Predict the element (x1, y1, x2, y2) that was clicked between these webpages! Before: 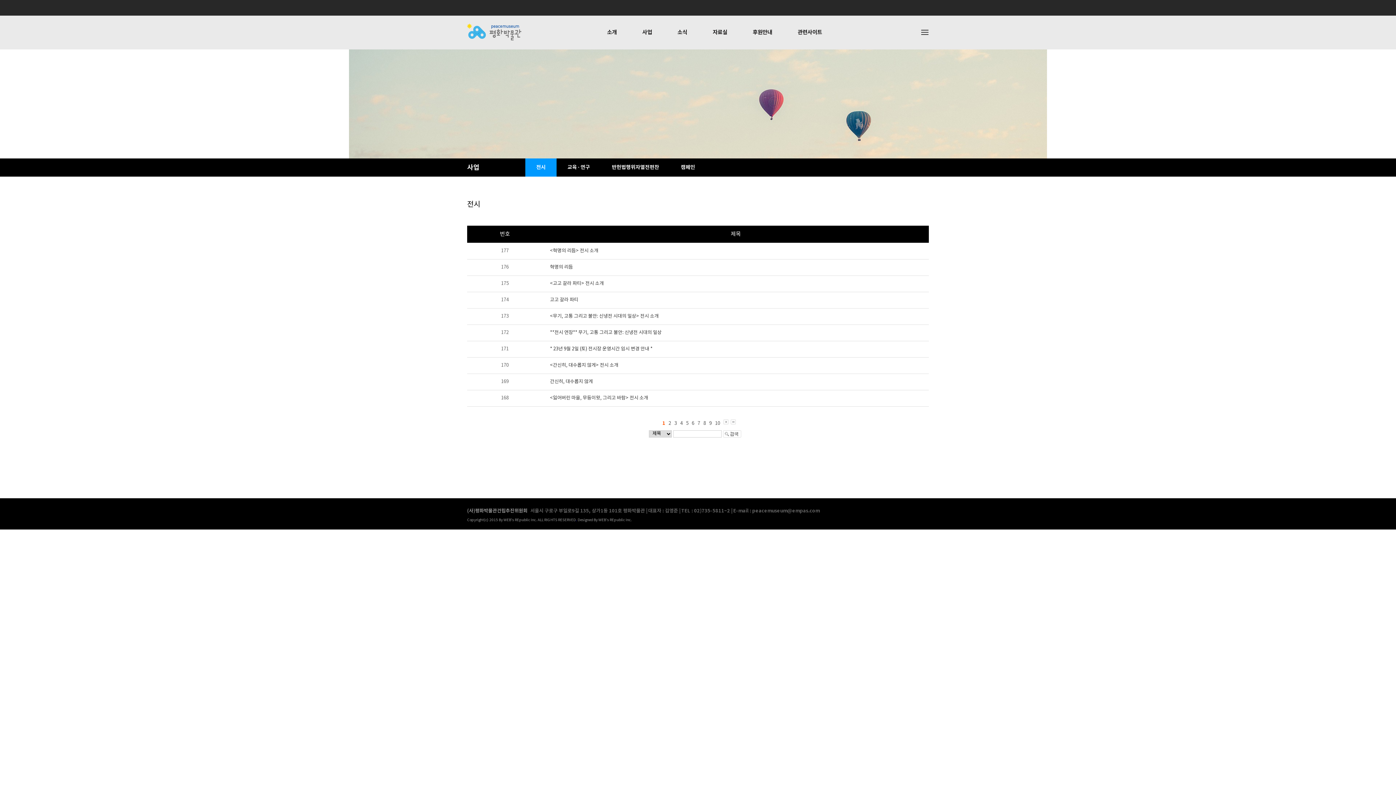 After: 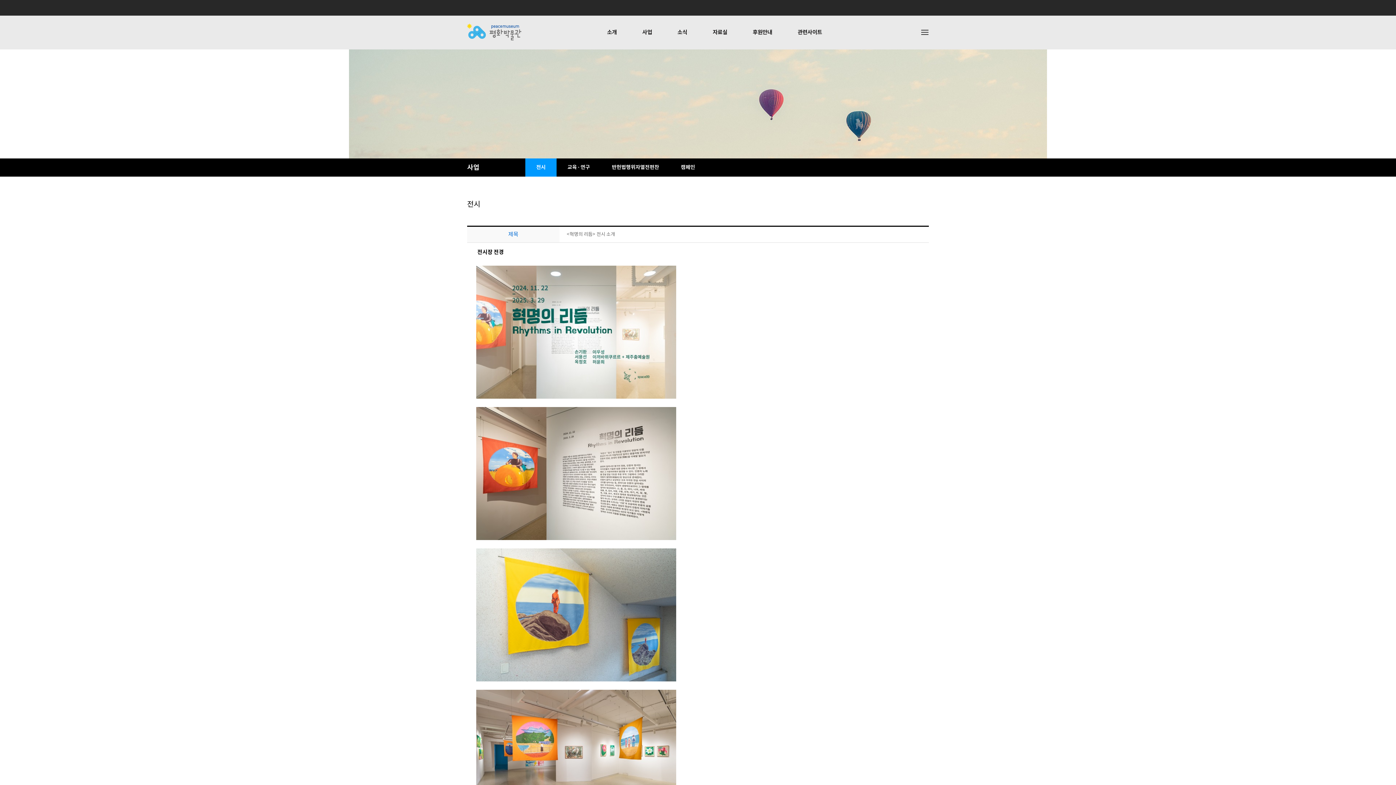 Action: bbox: (550, 248, 598, 253) label: <혁명의 리듬> 전시 소개